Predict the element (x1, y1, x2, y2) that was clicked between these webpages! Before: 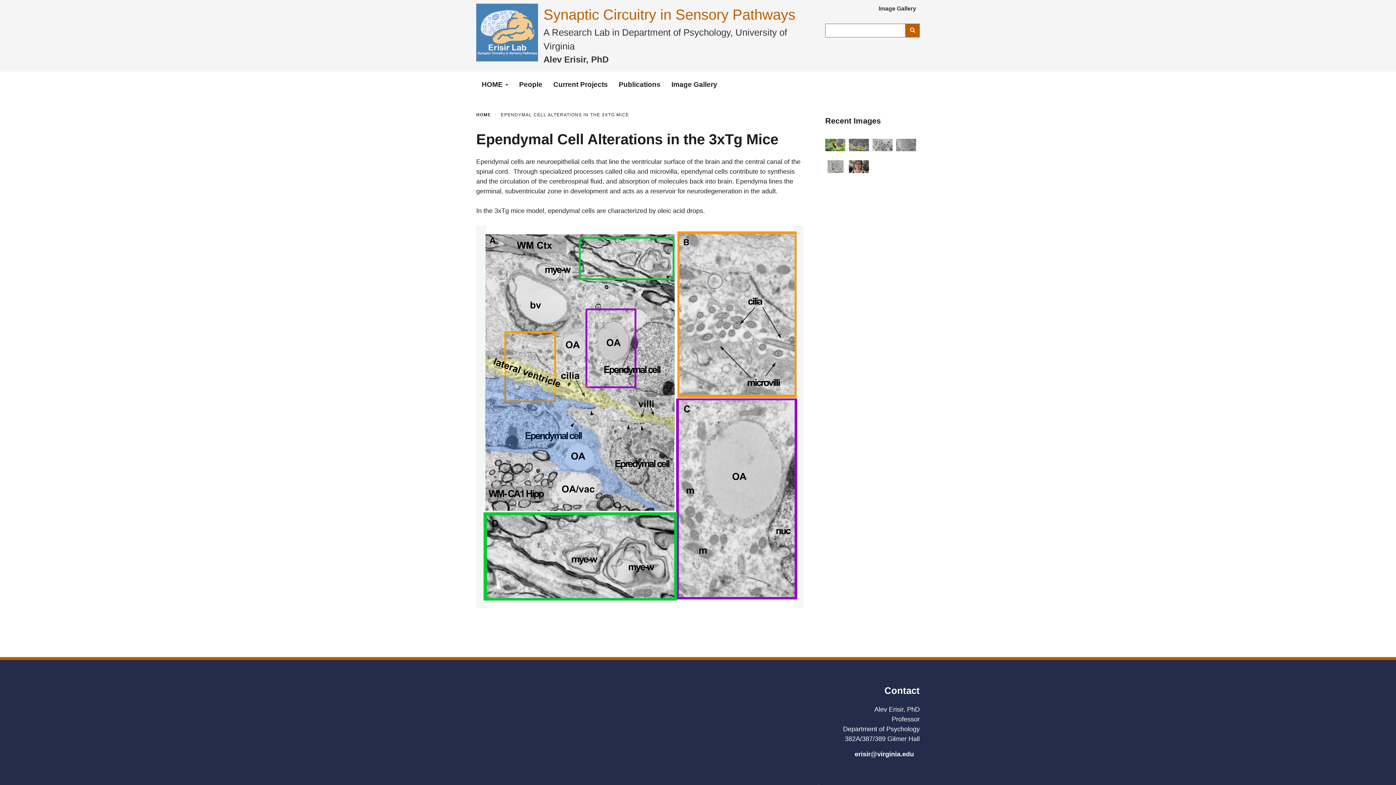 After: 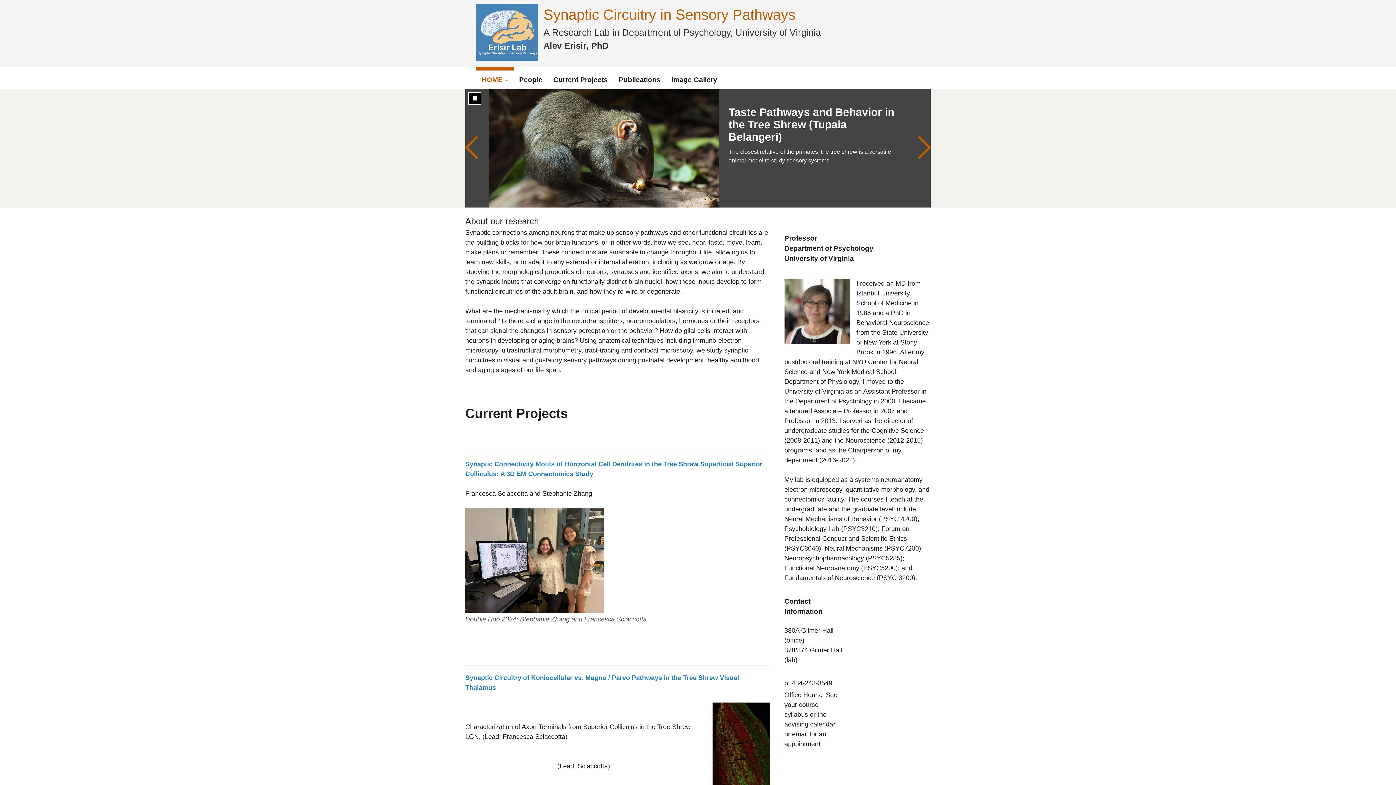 Action: bbox: (543, 6, 795, 22) label: Synaptic Circuitry in Sensory Pathways